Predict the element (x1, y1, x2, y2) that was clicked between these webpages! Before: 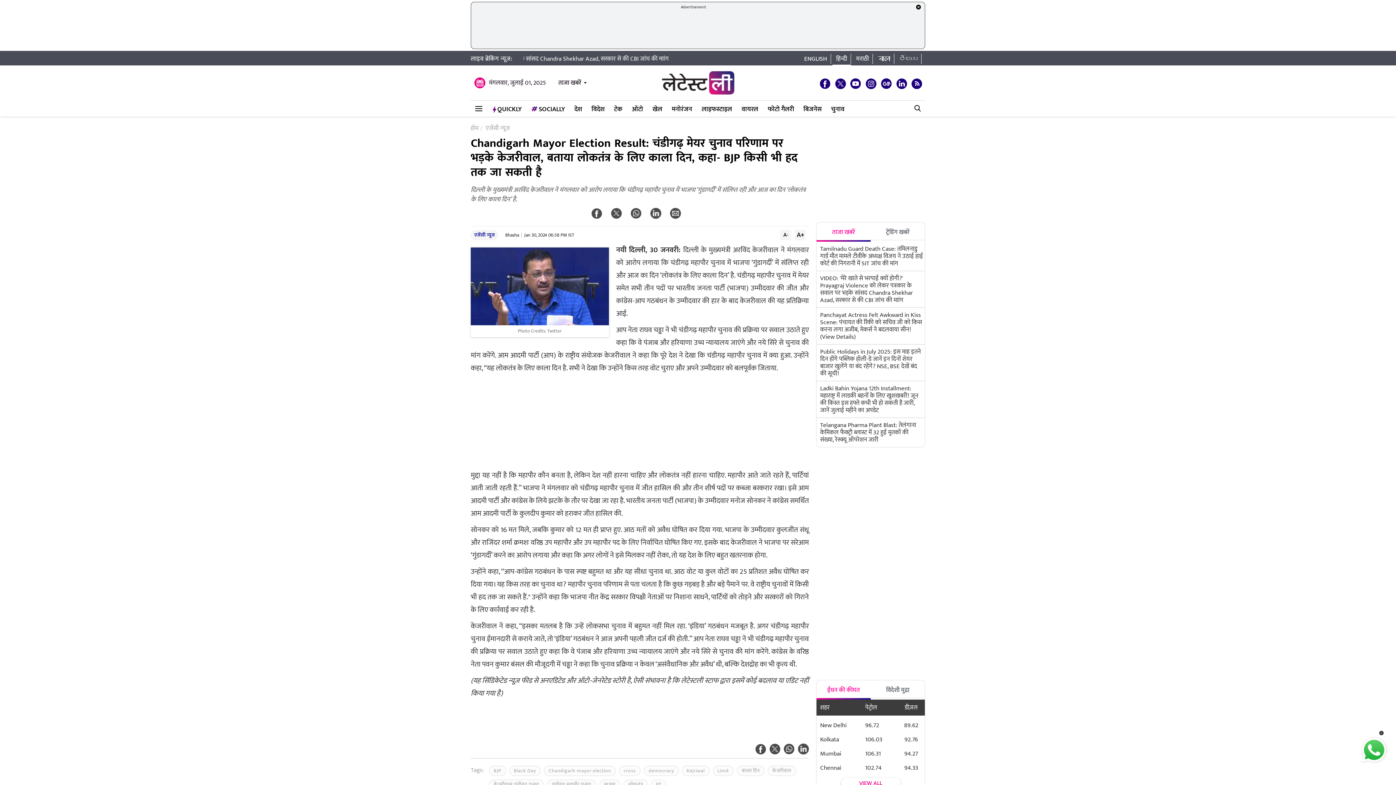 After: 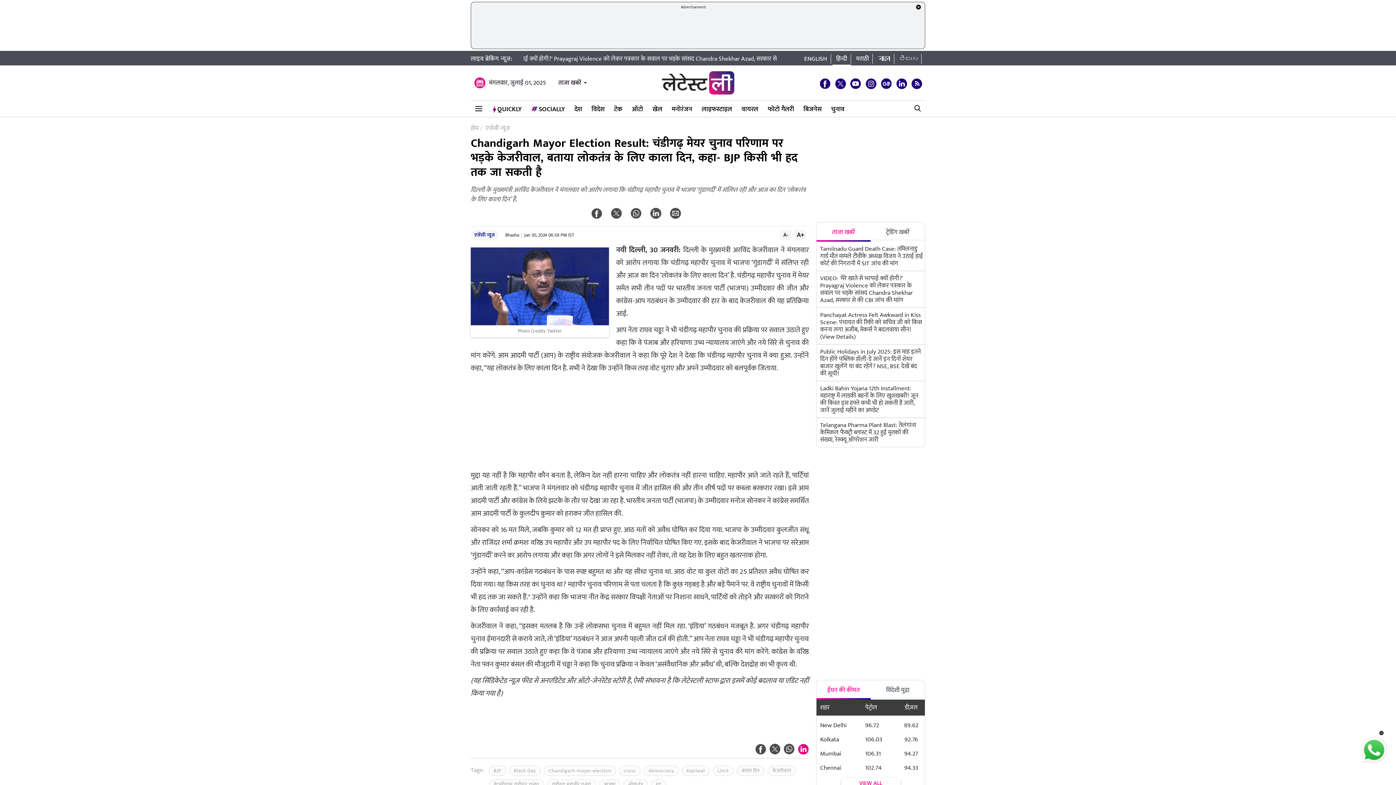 Action: bbox: (798, 744, 809, 754)